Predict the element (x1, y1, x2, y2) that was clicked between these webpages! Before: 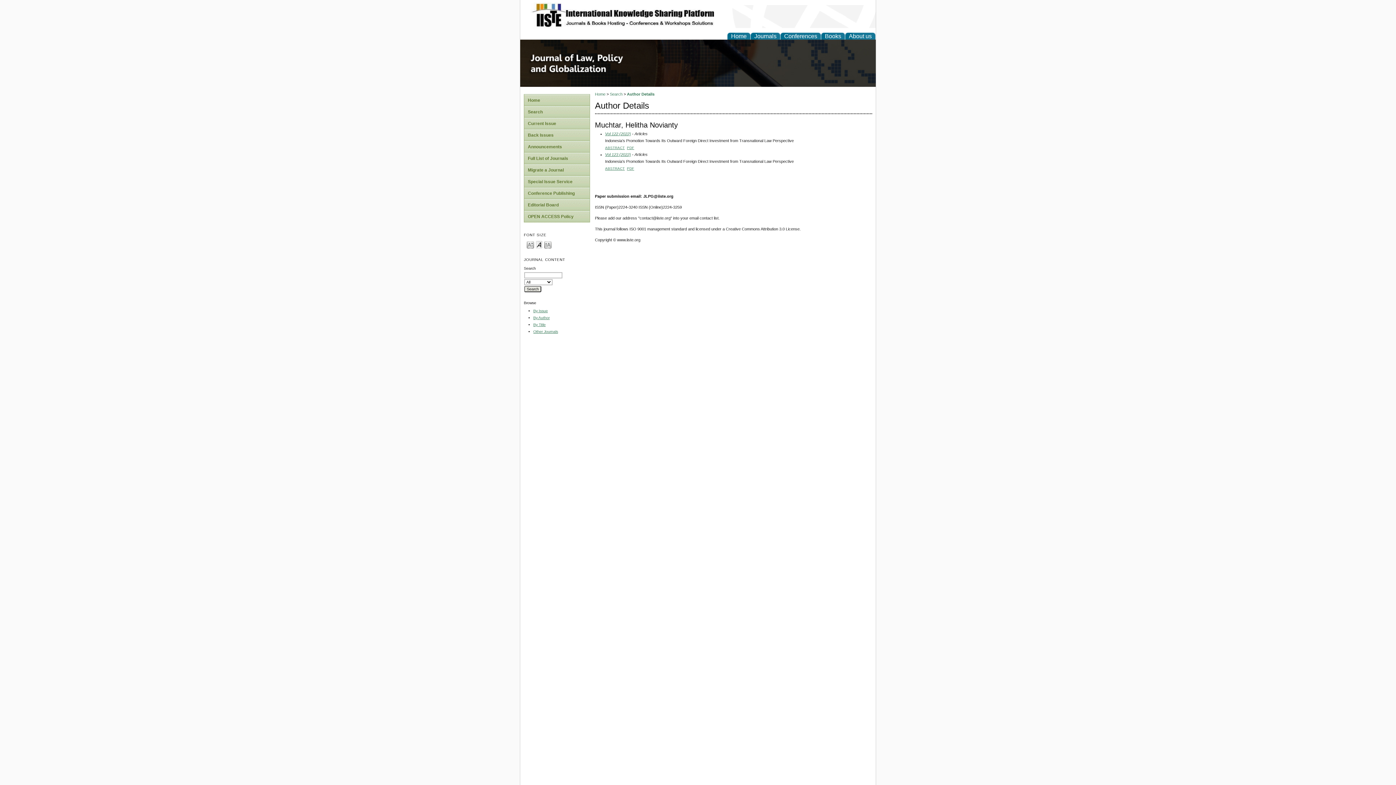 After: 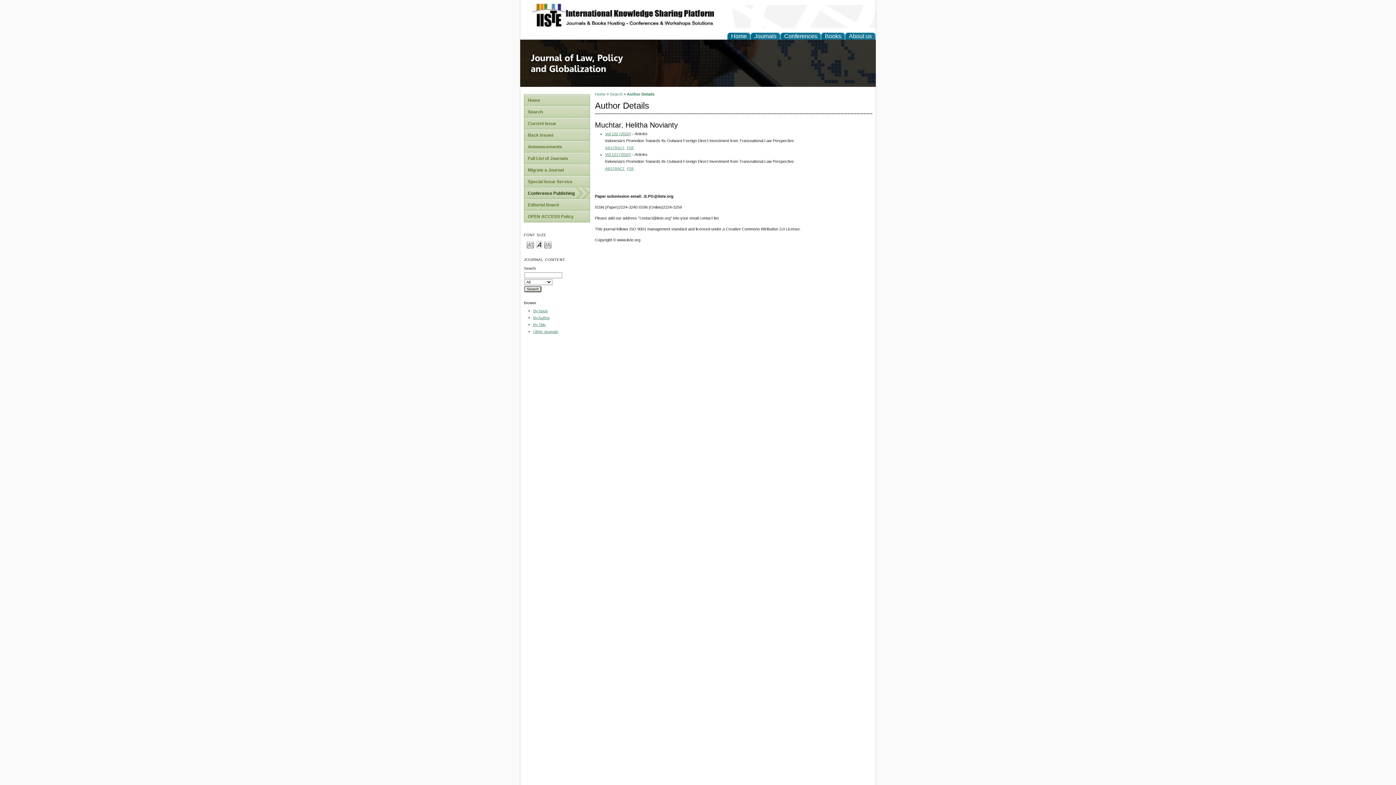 Action: label: Conference Publishing bbox: (524, 187, 589, 199)